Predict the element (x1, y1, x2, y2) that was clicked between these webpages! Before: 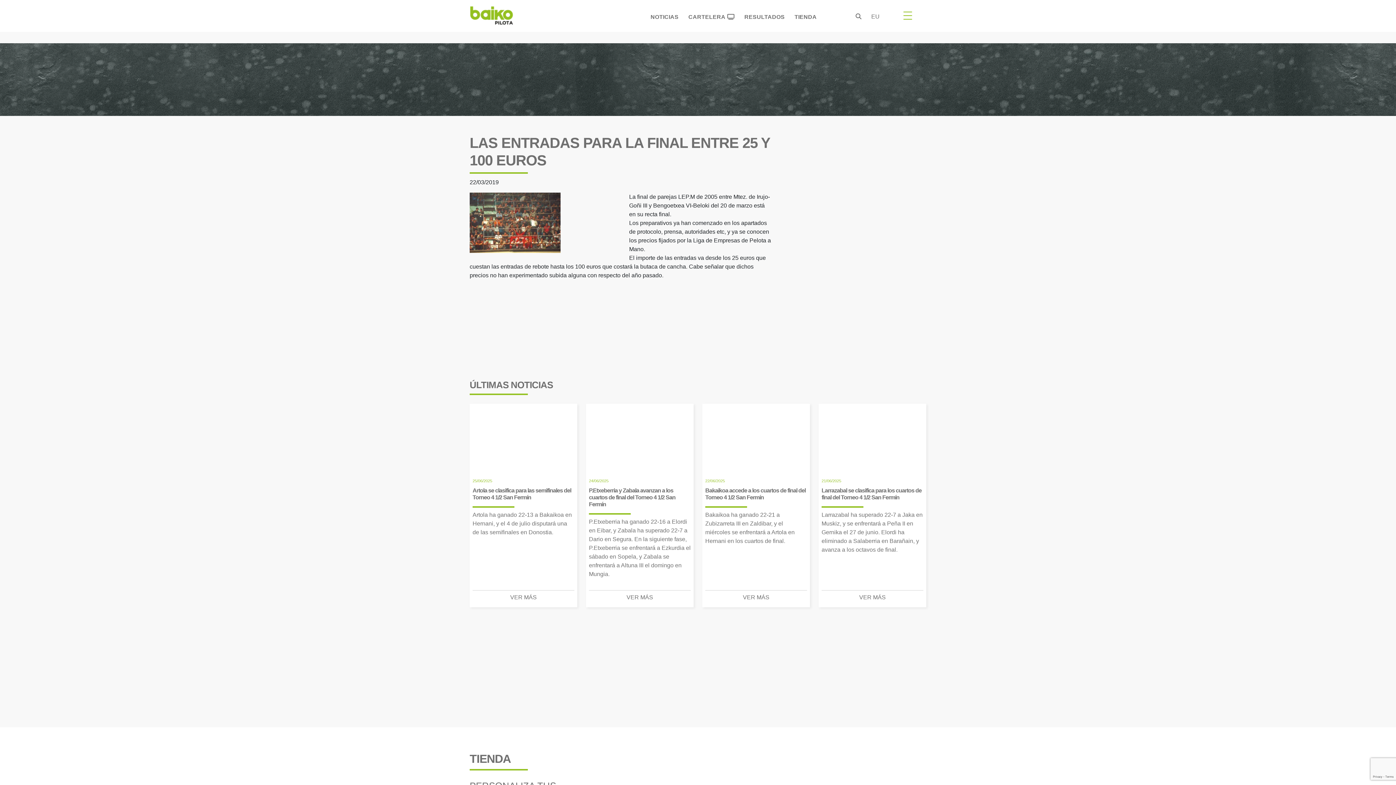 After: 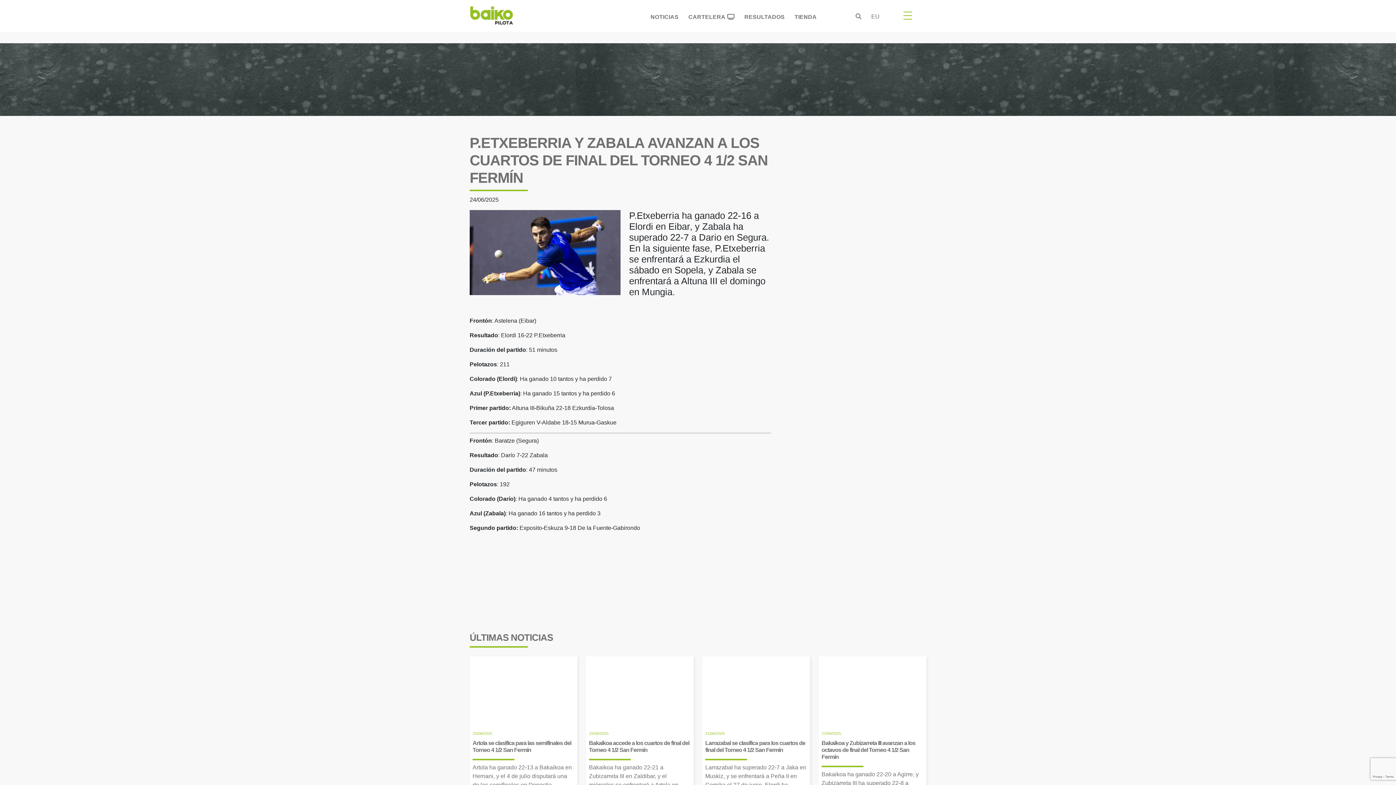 Action: bbox: (589, 591, 690, 604) label: VER MÁS